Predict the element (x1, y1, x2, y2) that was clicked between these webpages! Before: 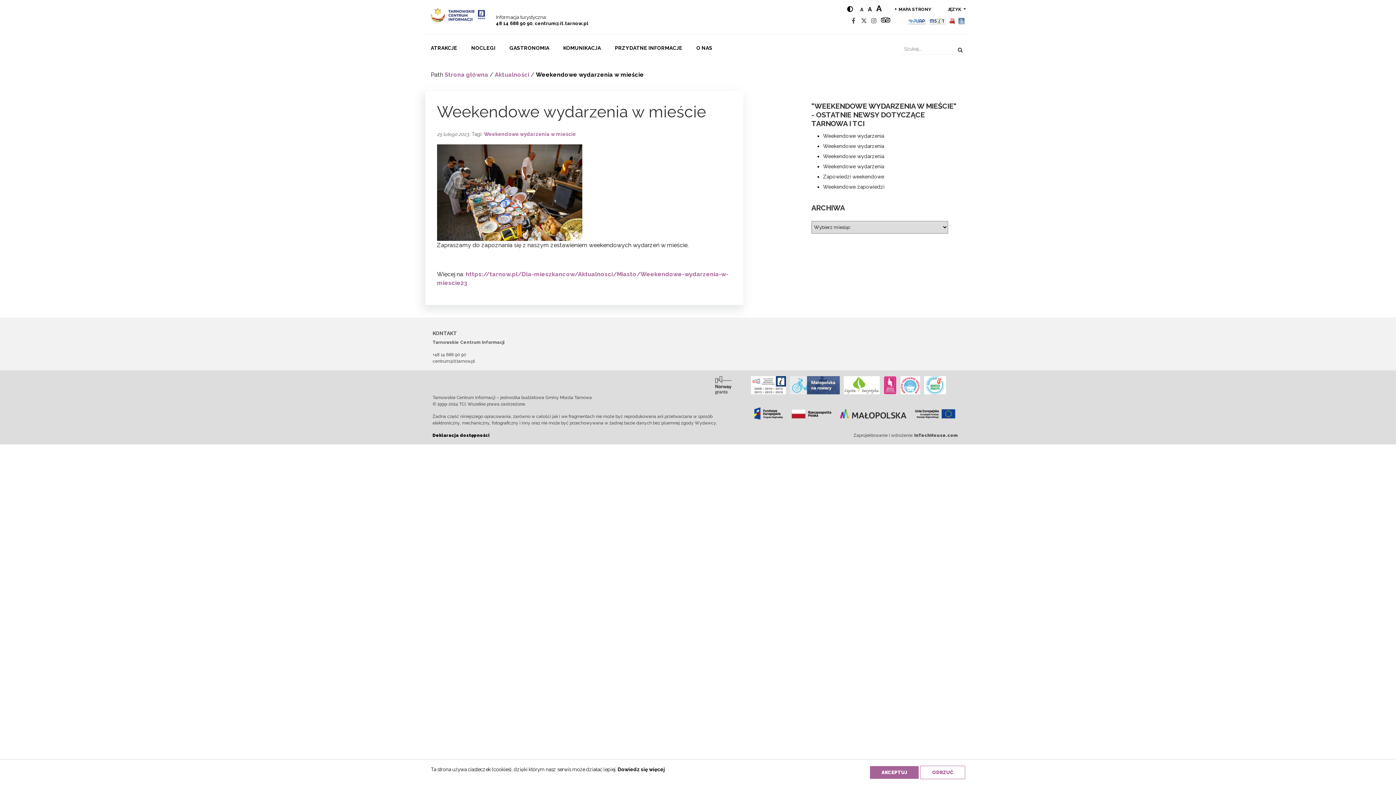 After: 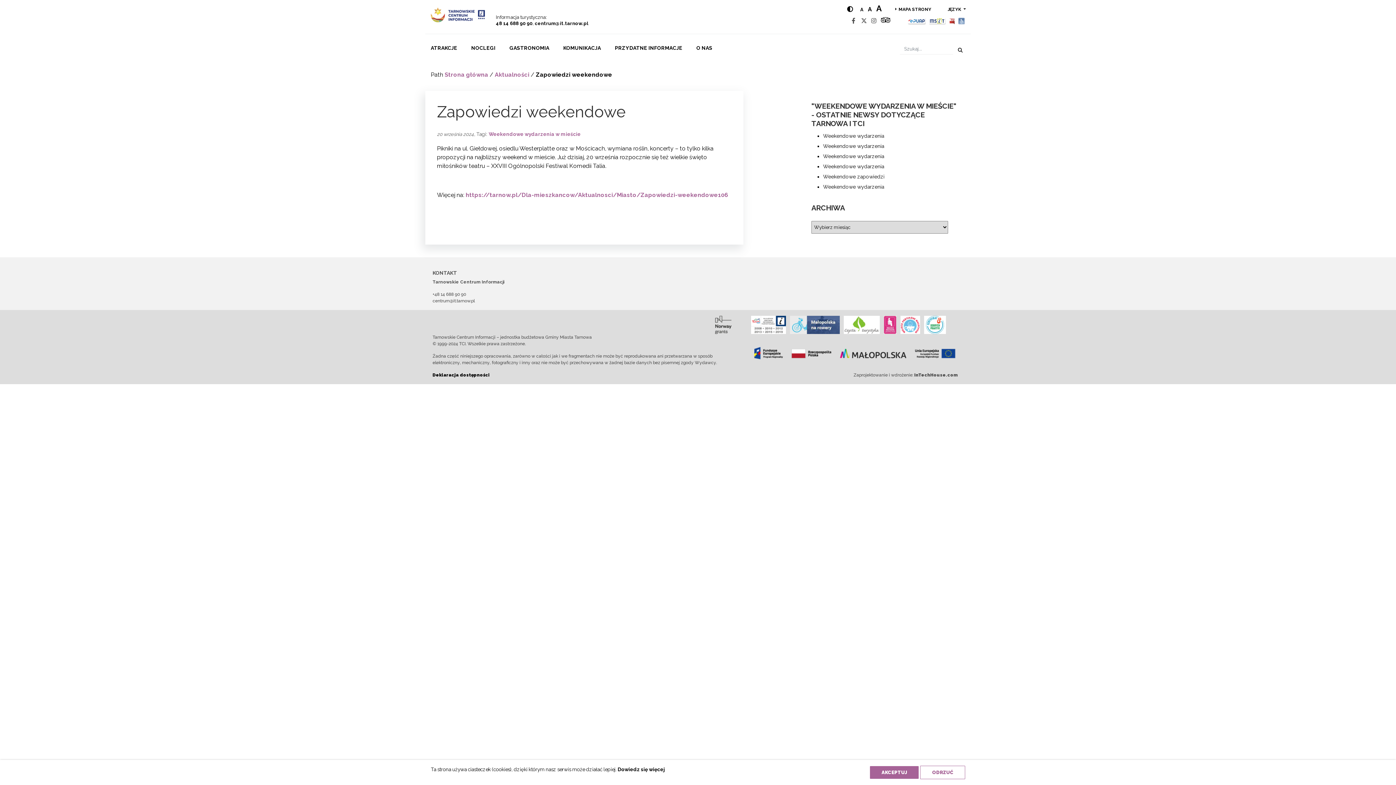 Action: label: Zapowiedzi weekendowe bbox: (823, 173, 884, 179)